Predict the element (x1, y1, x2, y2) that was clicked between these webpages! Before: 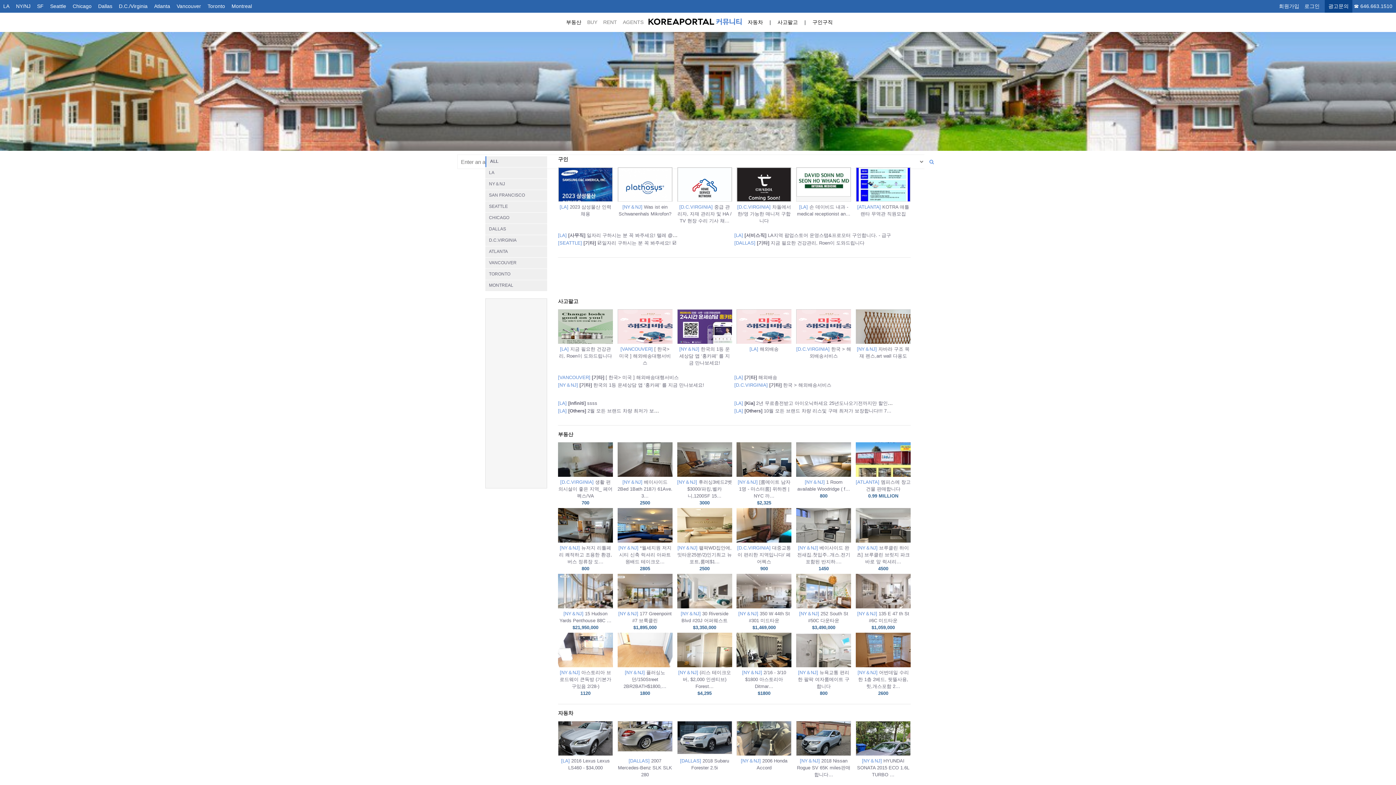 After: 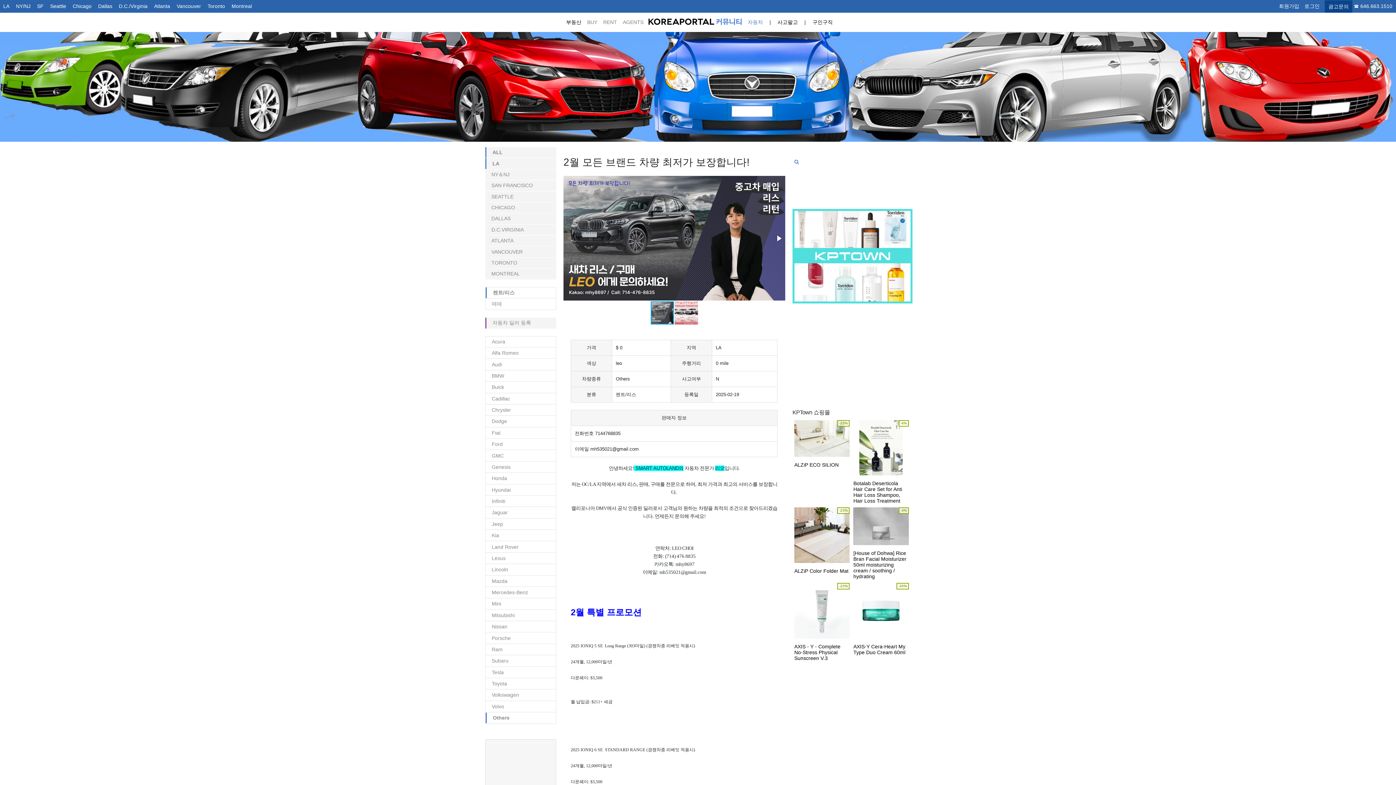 Action: label: [LA] [Others] 2월 모든 브랜드 차량 최저가 보장합니다! bbox: (558, 408, 674, 413)